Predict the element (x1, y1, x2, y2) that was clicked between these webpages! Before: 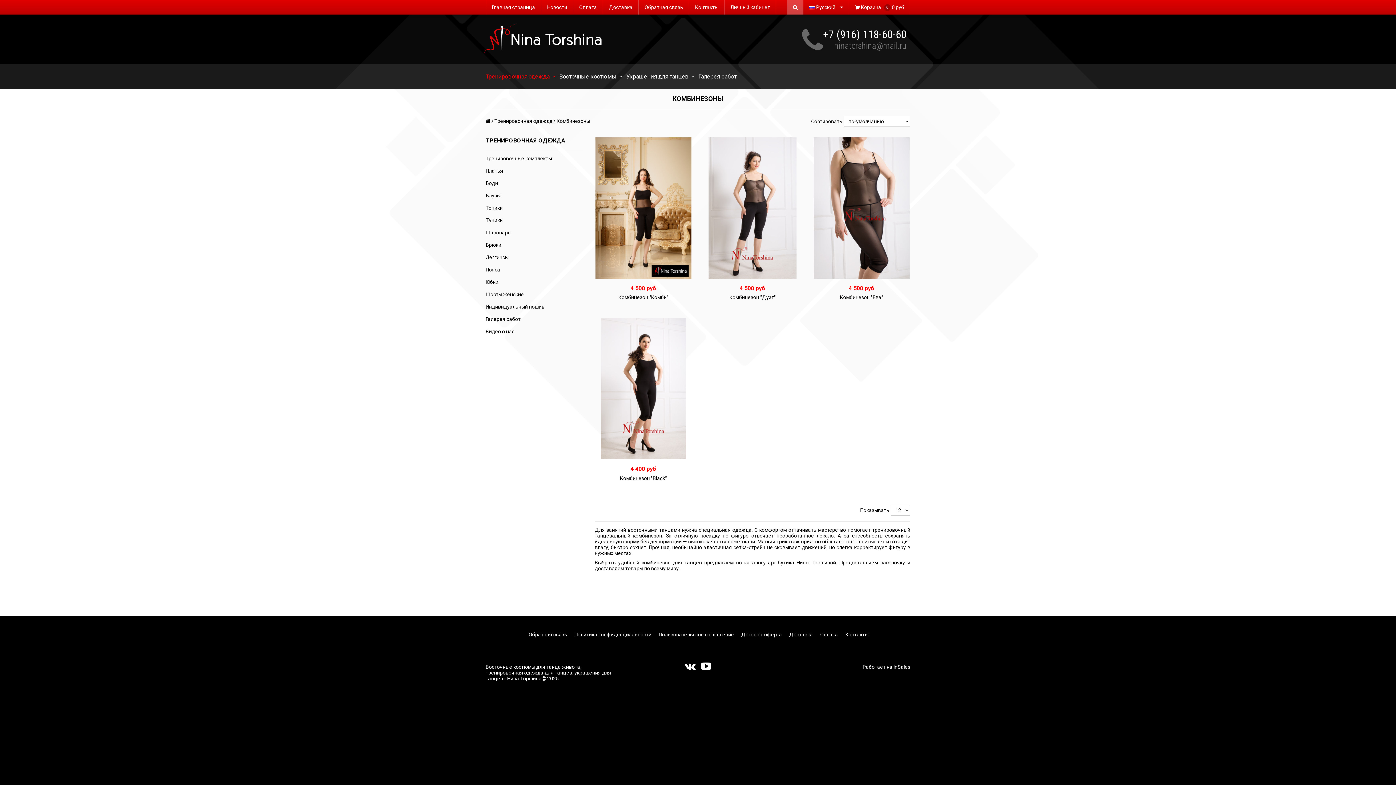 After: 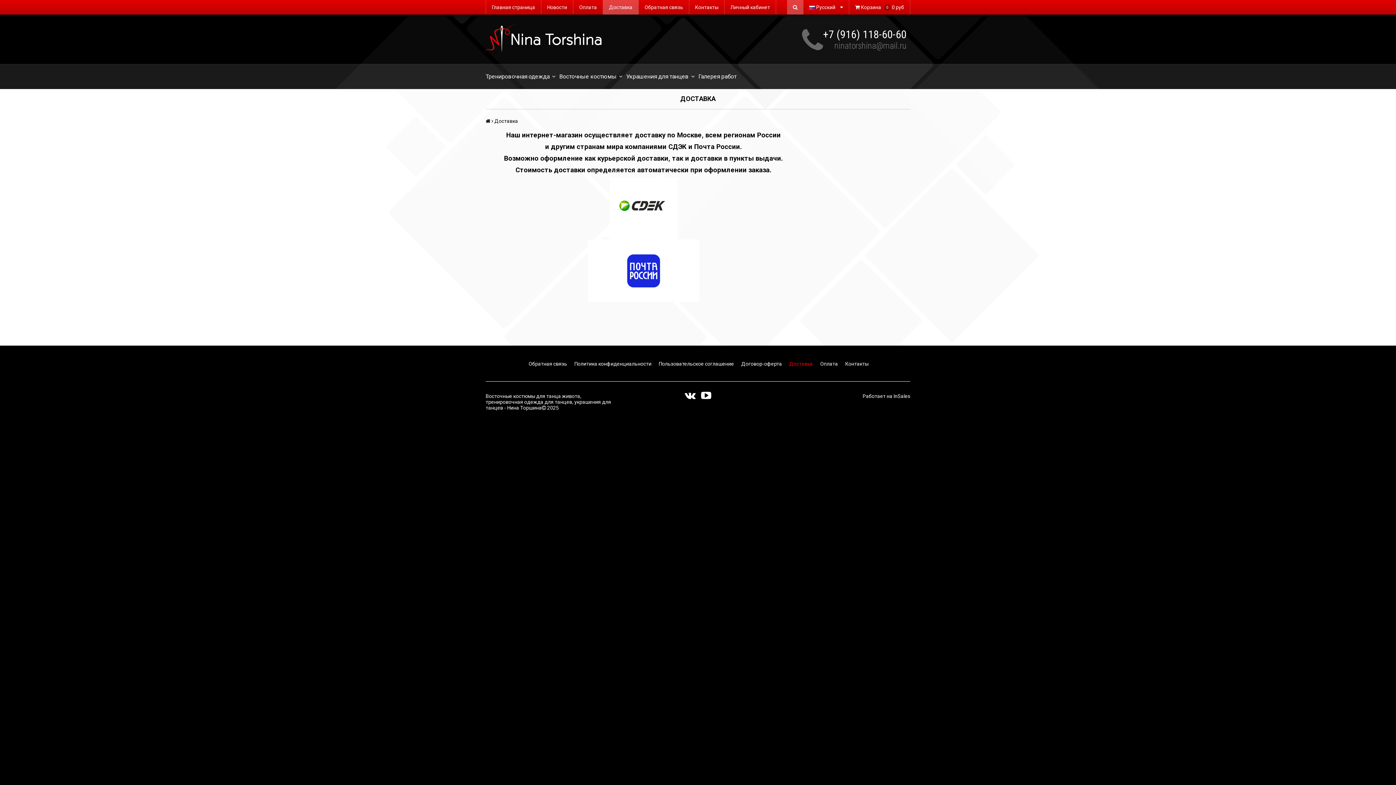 Action: bbox: (603, 0, 638, 14) label: Доставка